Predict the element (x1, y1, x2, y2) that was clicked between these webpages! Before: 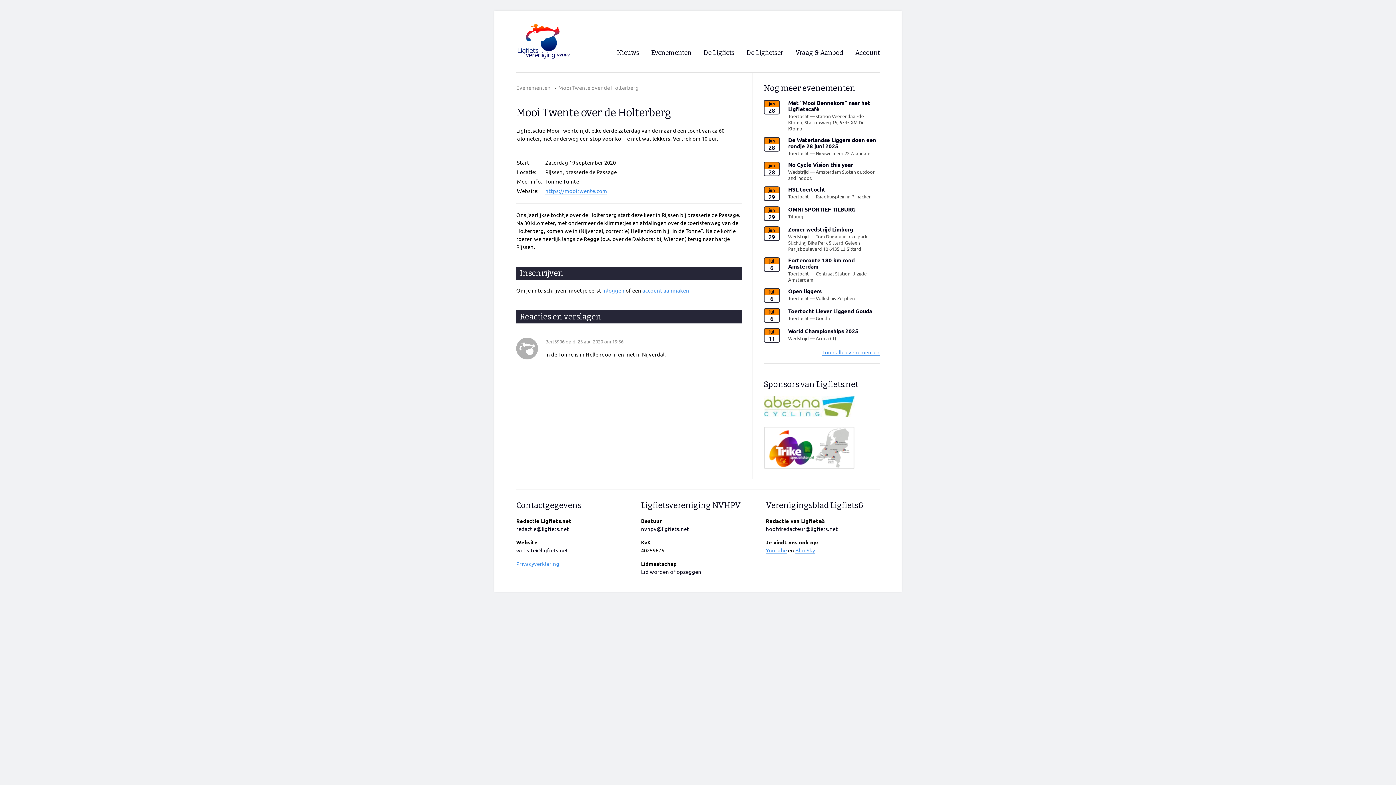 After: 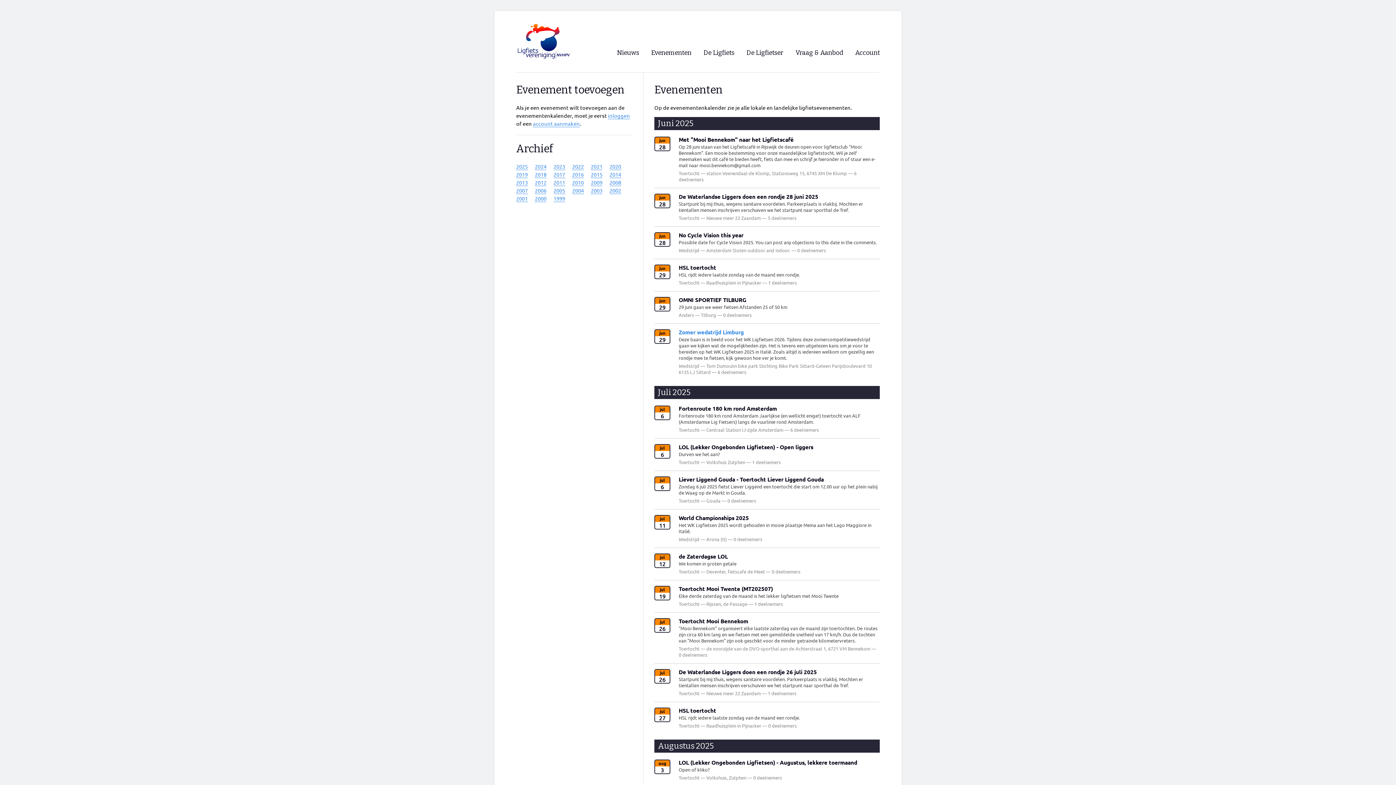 Action: label: Toon alle evenementen bbox: (822, 348, 880, 355)